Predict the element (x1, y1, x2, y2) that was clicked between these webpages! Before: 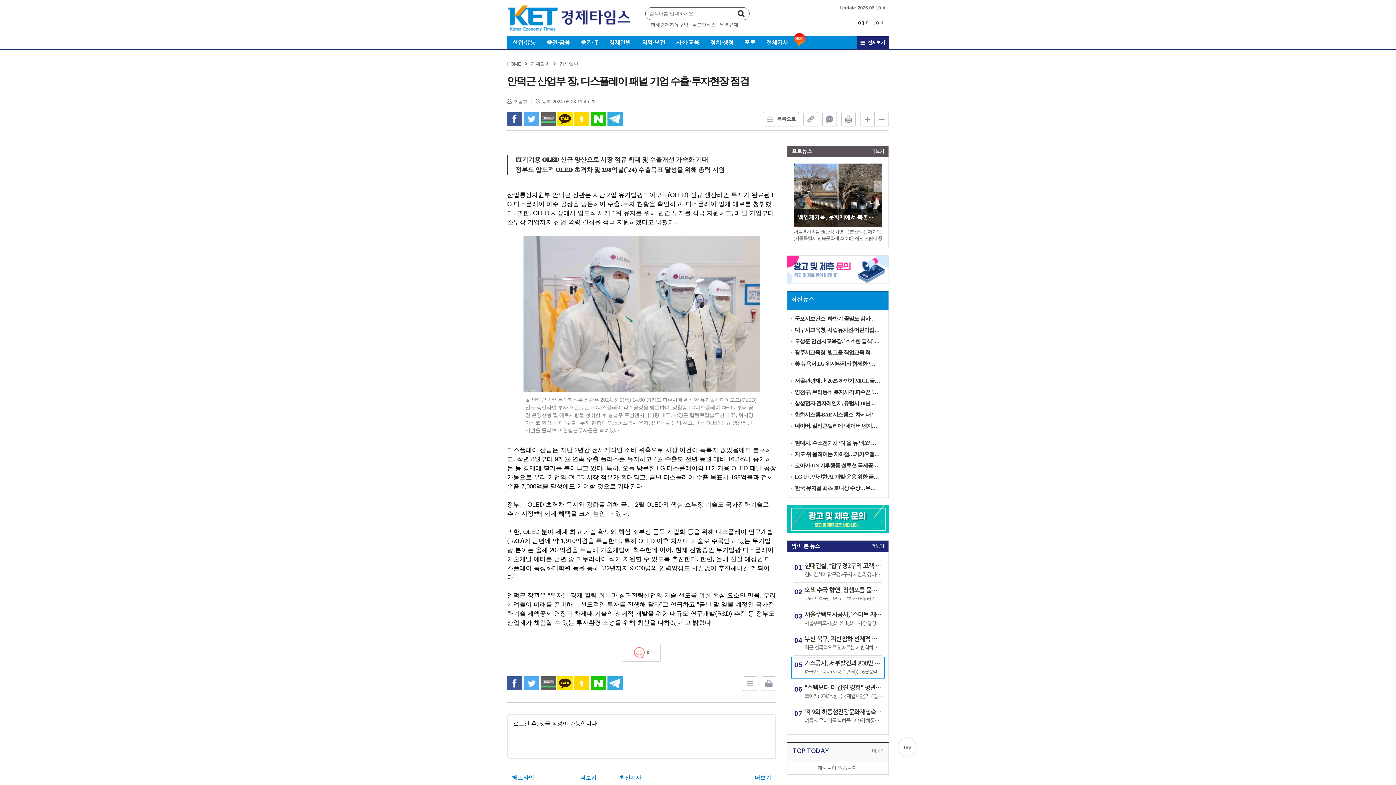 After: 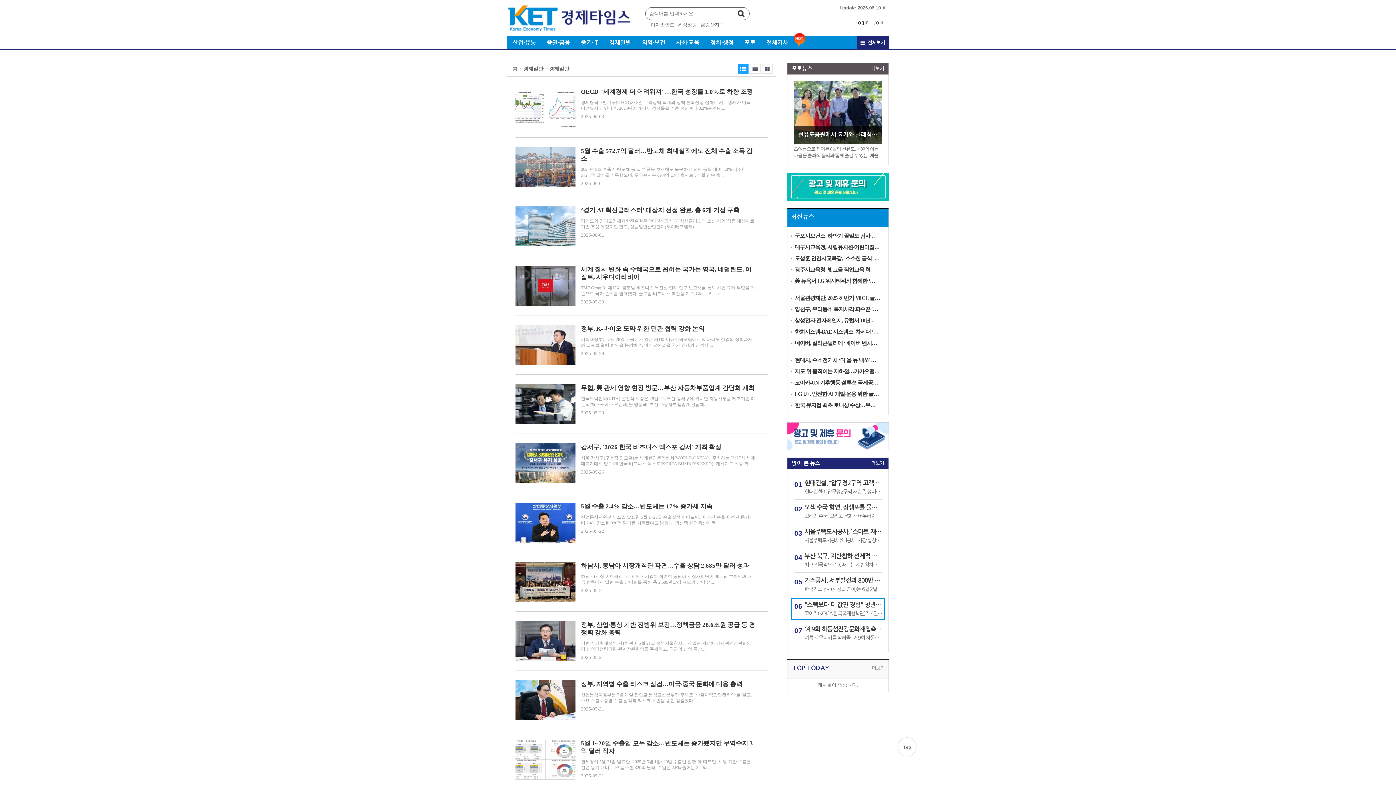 Action: bbox: (763, 112, 798, 126) label: 목록으로